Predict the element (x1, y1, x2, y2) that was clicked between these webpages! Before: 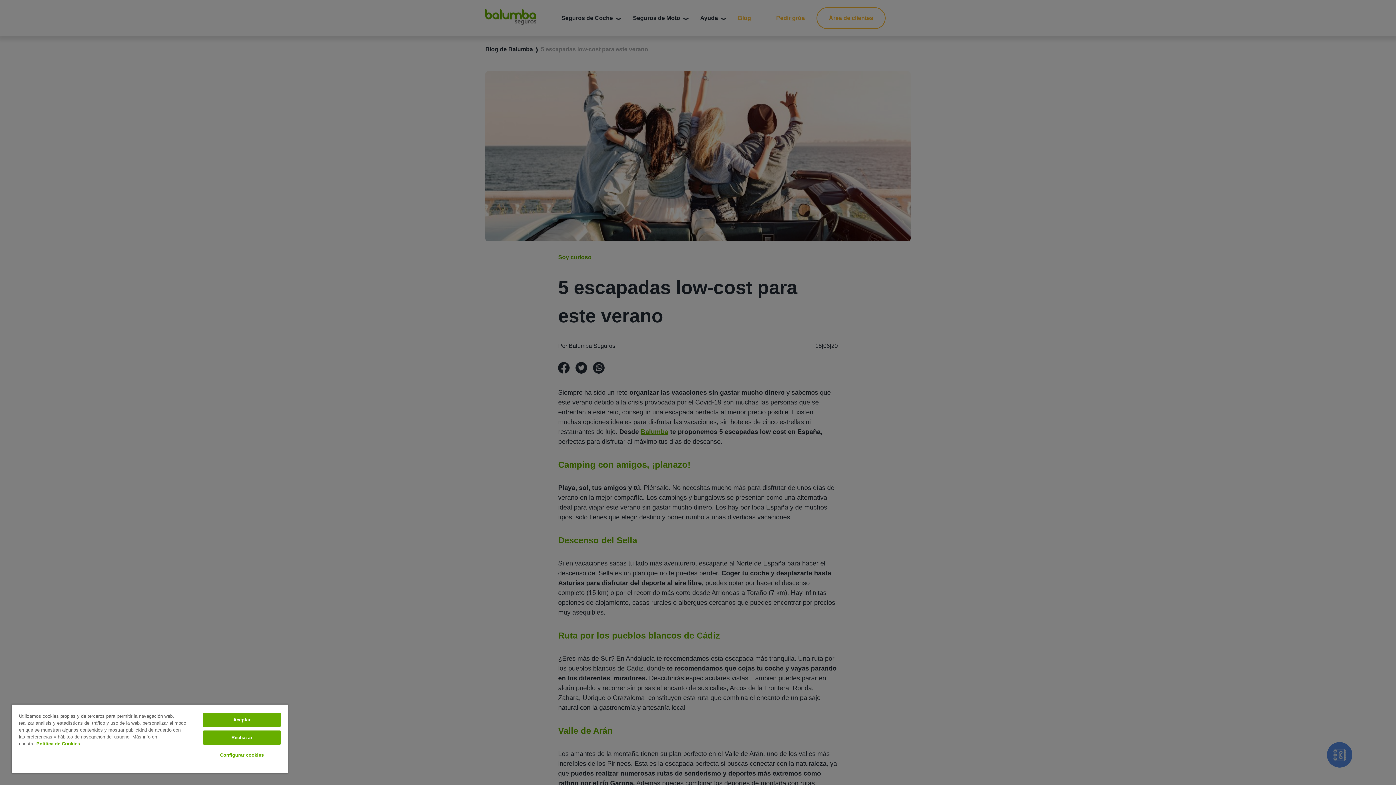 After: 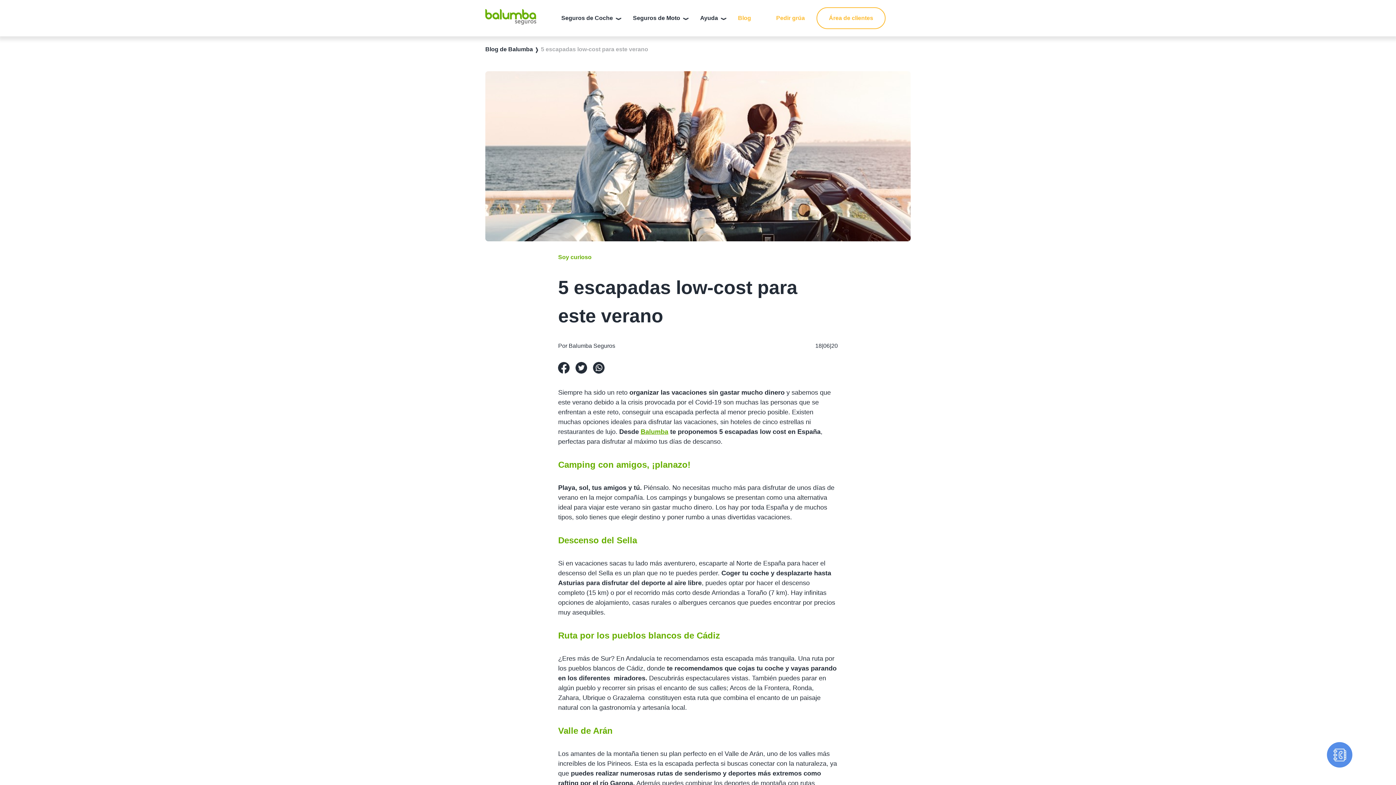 Action: bbox: (203, 730, 280, 745) label: Rechazar